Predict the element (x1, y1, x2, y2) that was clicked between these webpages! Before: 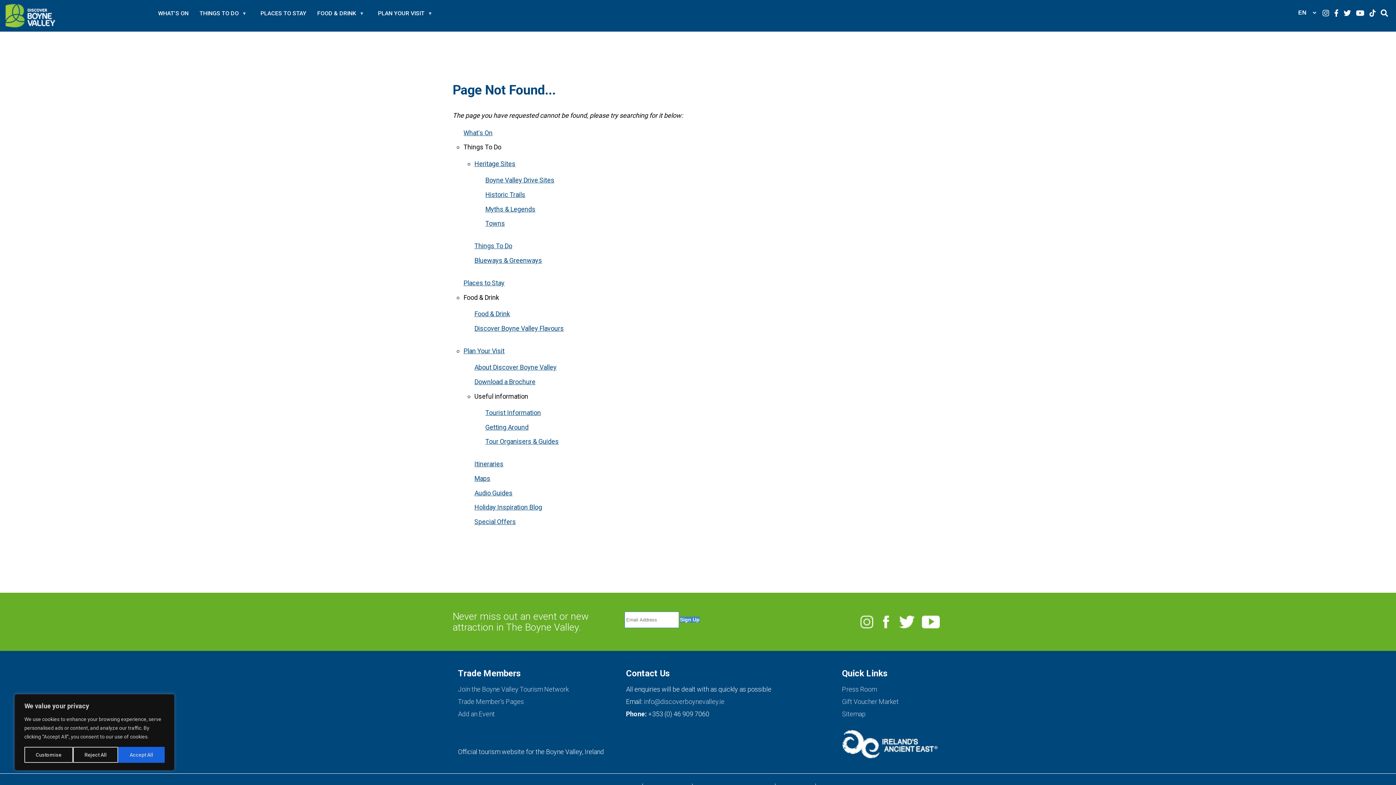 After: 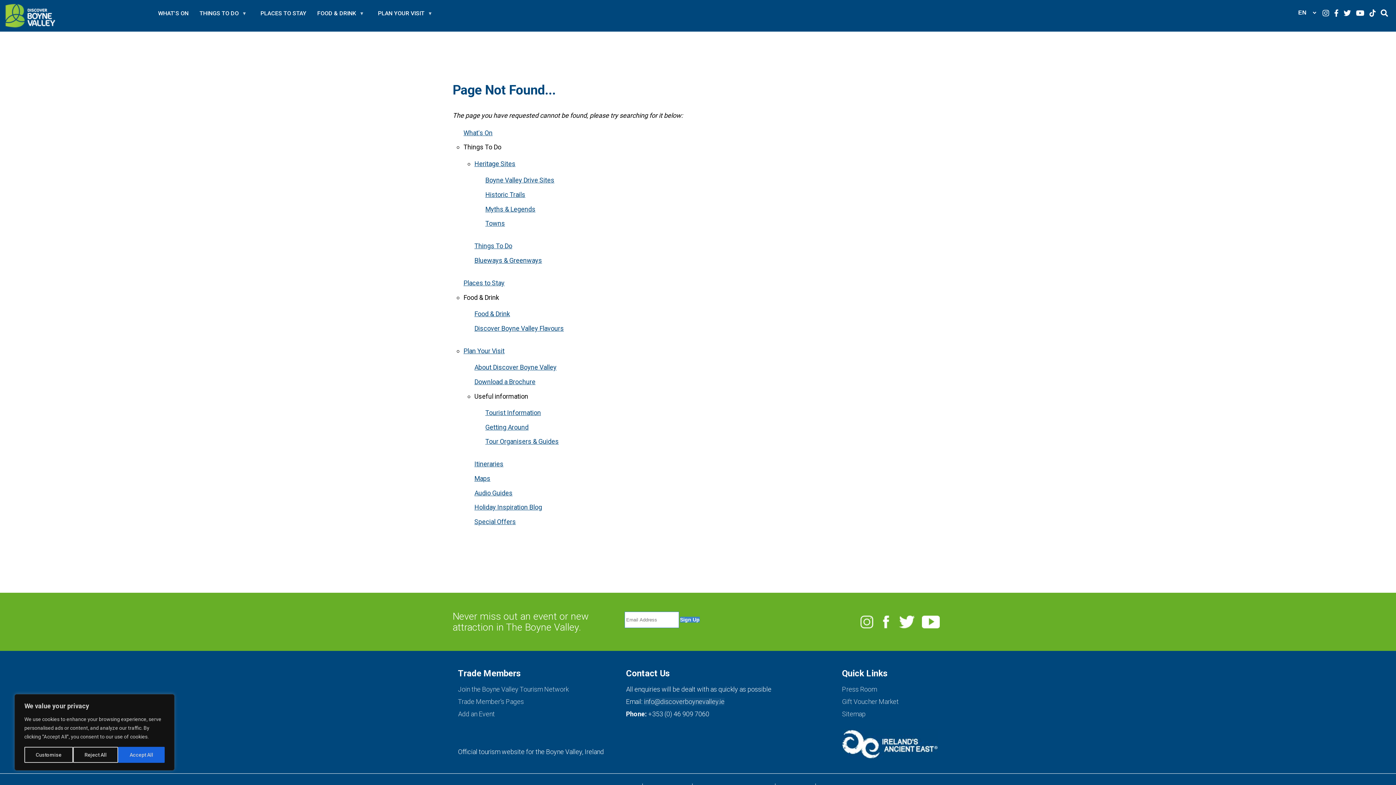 Action: label: info@discoverboynevalley.ie bbox: (644, 698, 724, 705)